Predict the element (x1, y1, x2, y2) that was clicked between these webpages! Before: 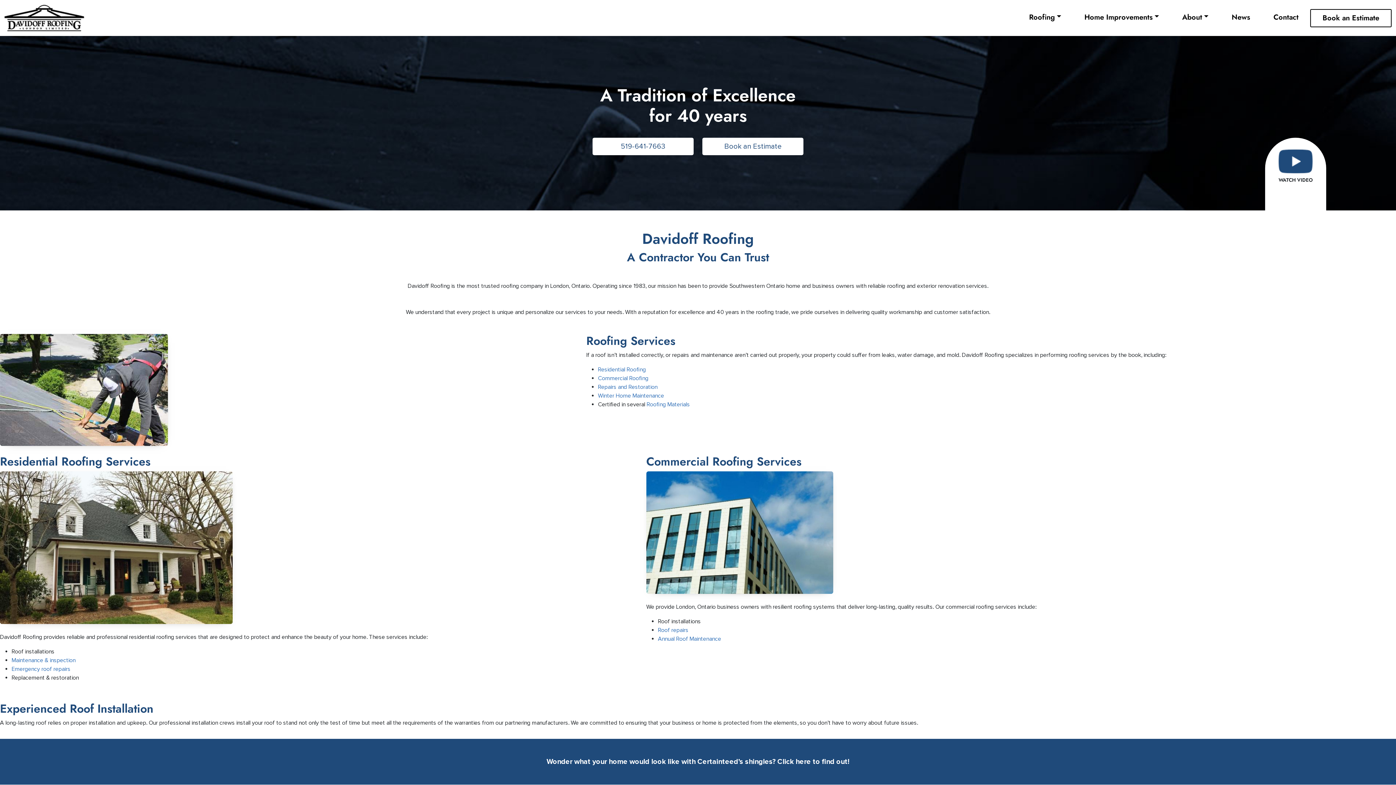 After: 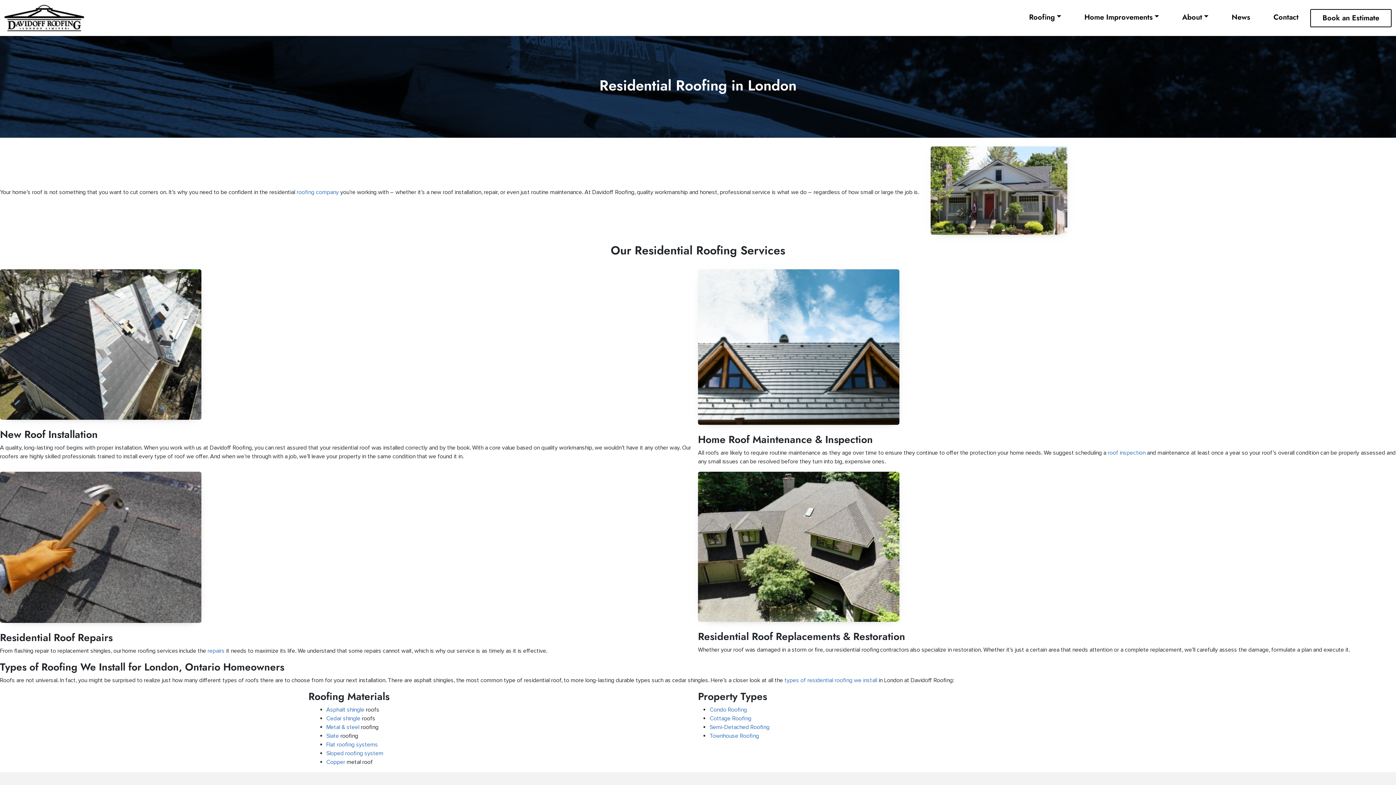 Action: label: Learn More bbox: (0, 688, 37, 702)